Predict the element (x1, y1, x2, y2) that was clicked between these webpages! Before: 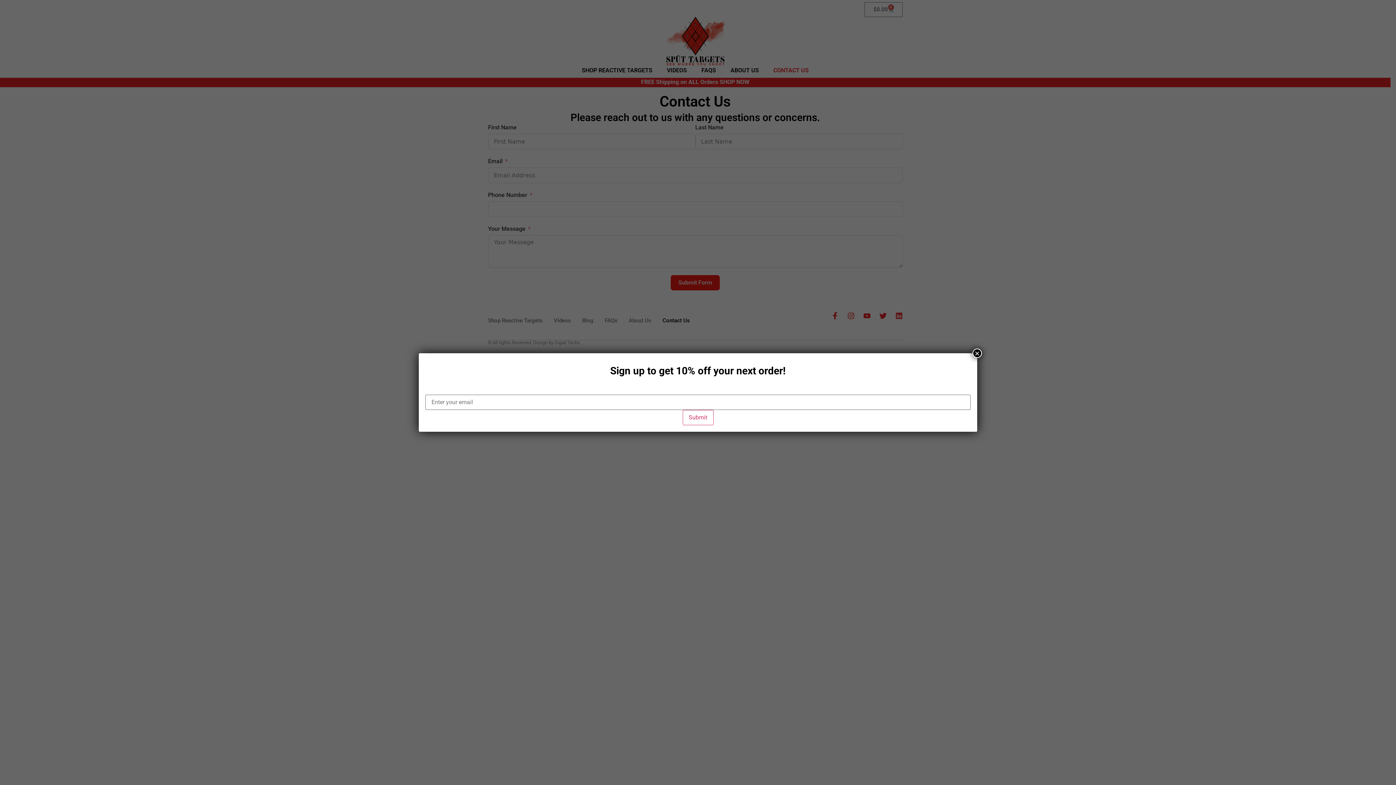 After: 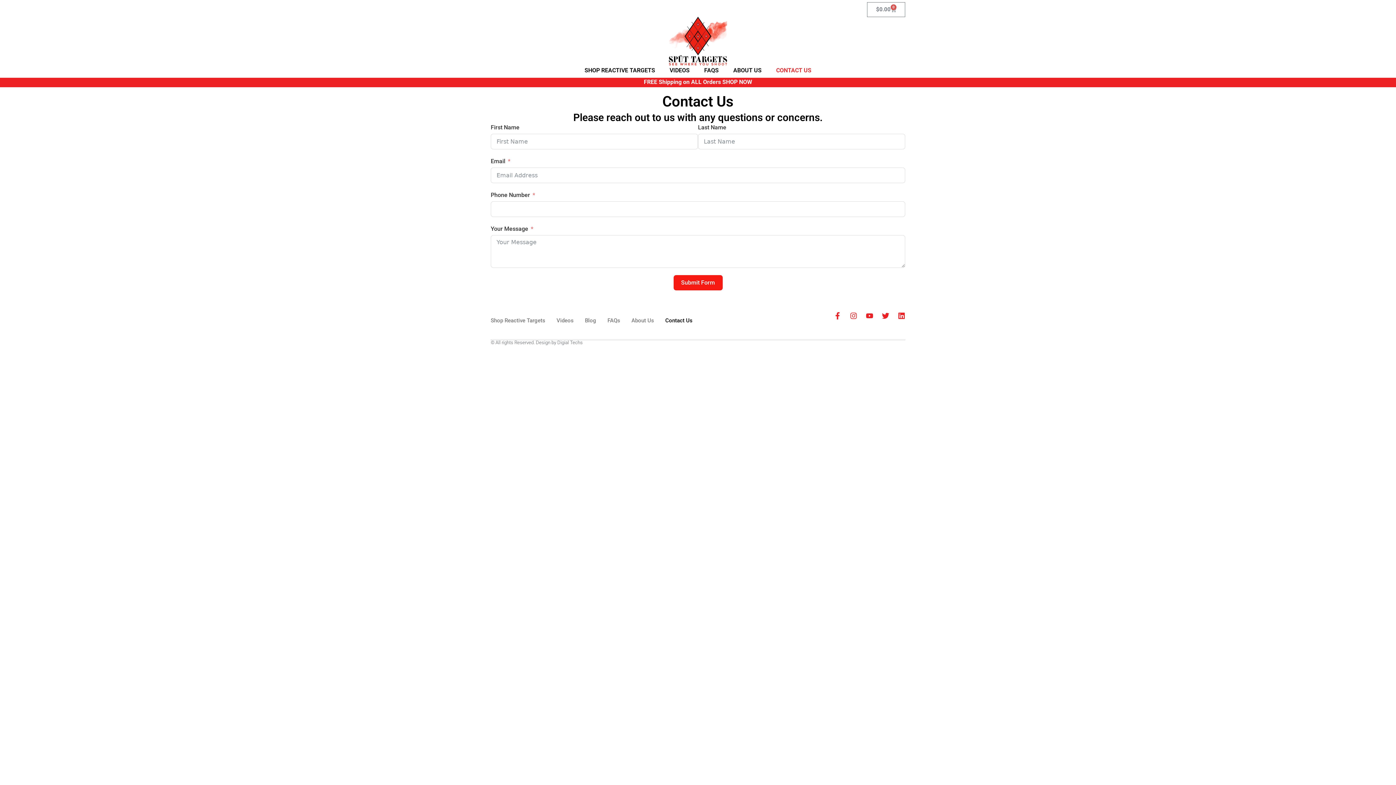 Action: label: Close bbox: (972, 348, 982, 358)